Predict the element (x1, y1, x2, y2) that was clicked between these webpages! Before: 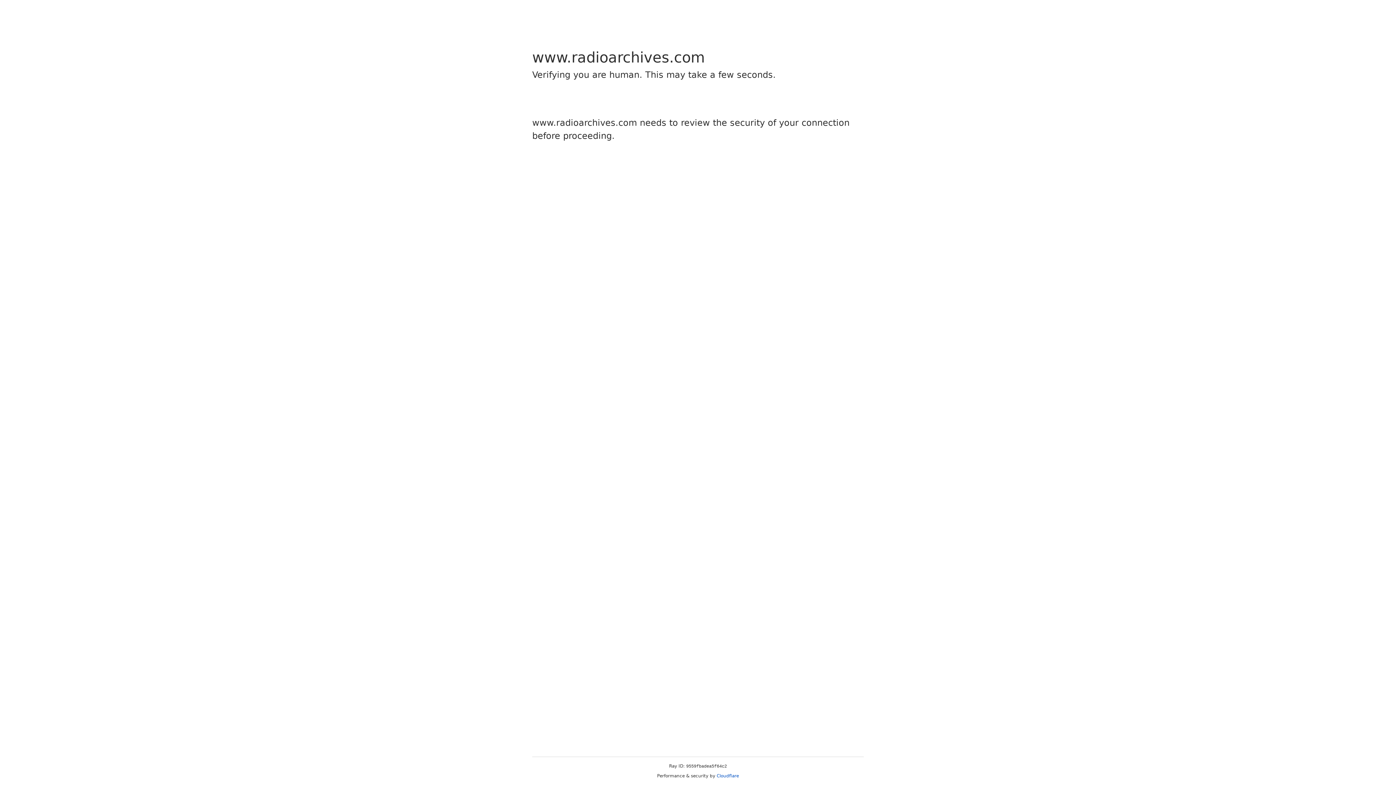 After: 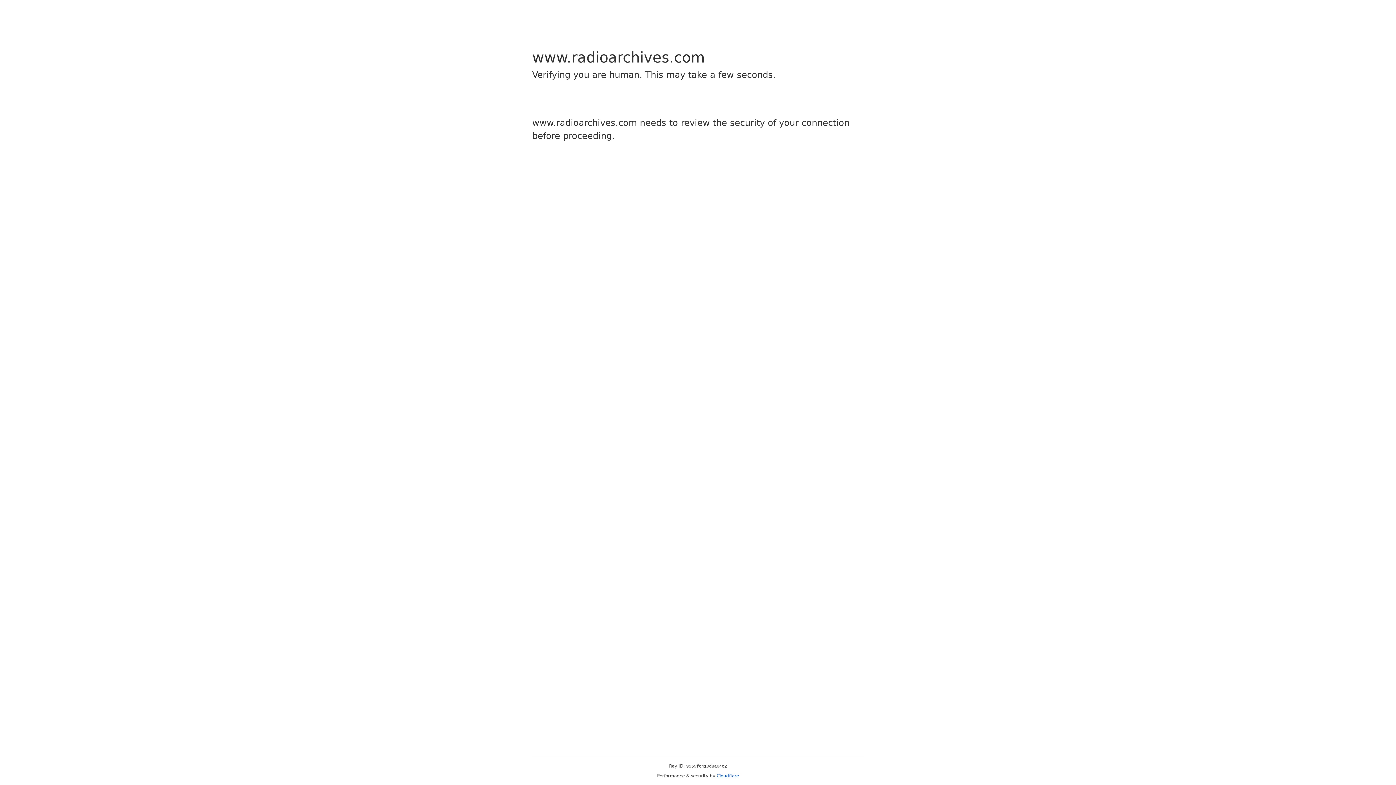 Action: bbox: (716, 773, 739, 778) label: Cloudflare